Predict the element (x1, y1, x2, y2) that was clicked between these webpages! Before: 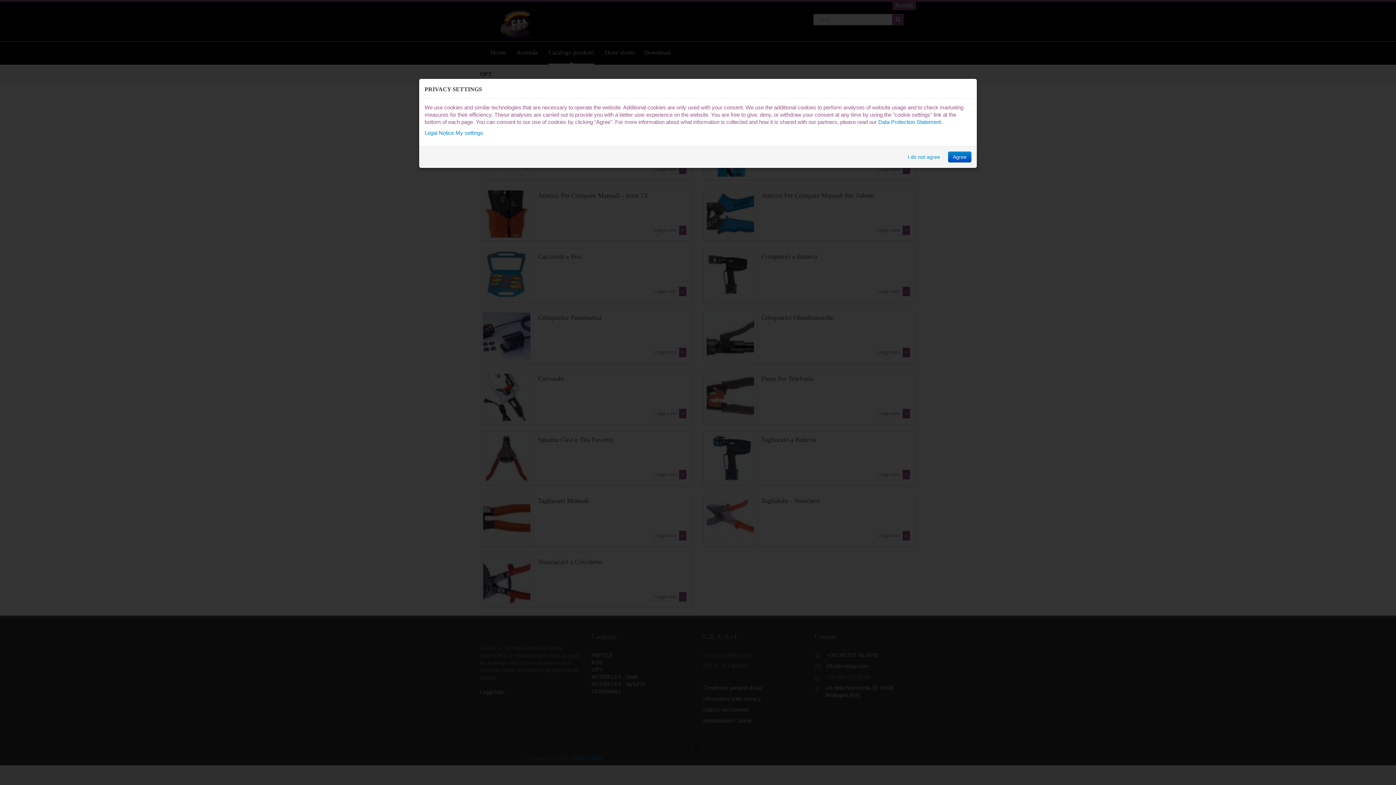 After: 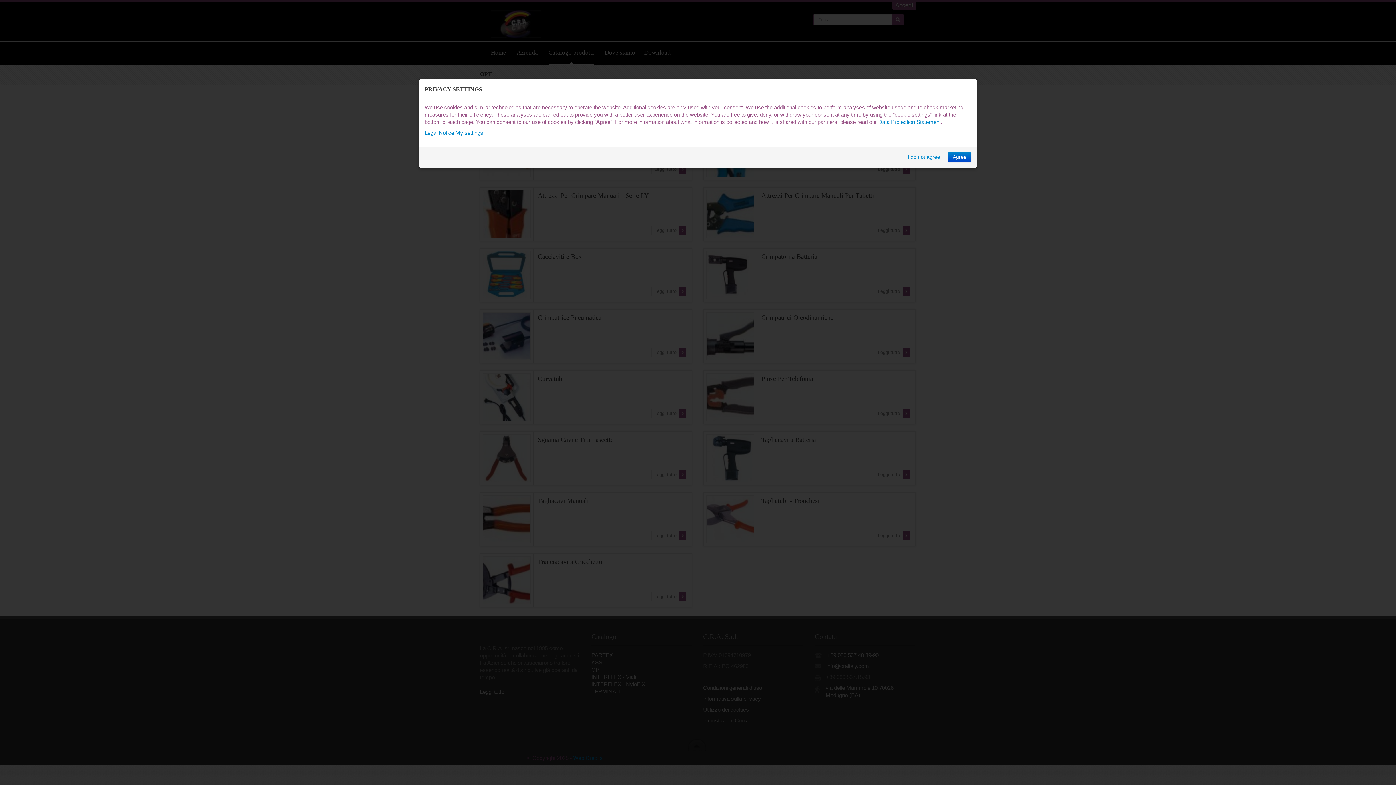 Action: label: Data Protection Statement bbox: (878, 118, 941, 125)